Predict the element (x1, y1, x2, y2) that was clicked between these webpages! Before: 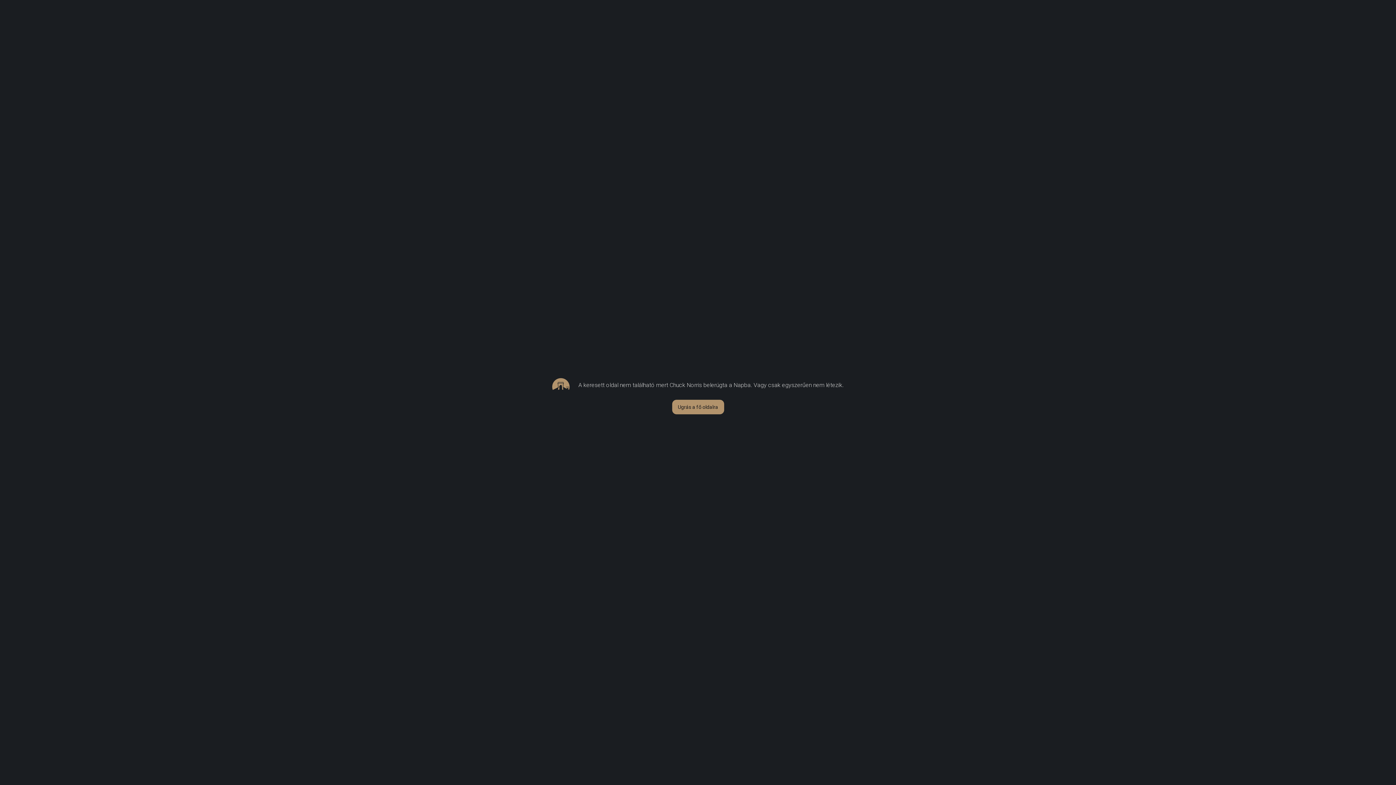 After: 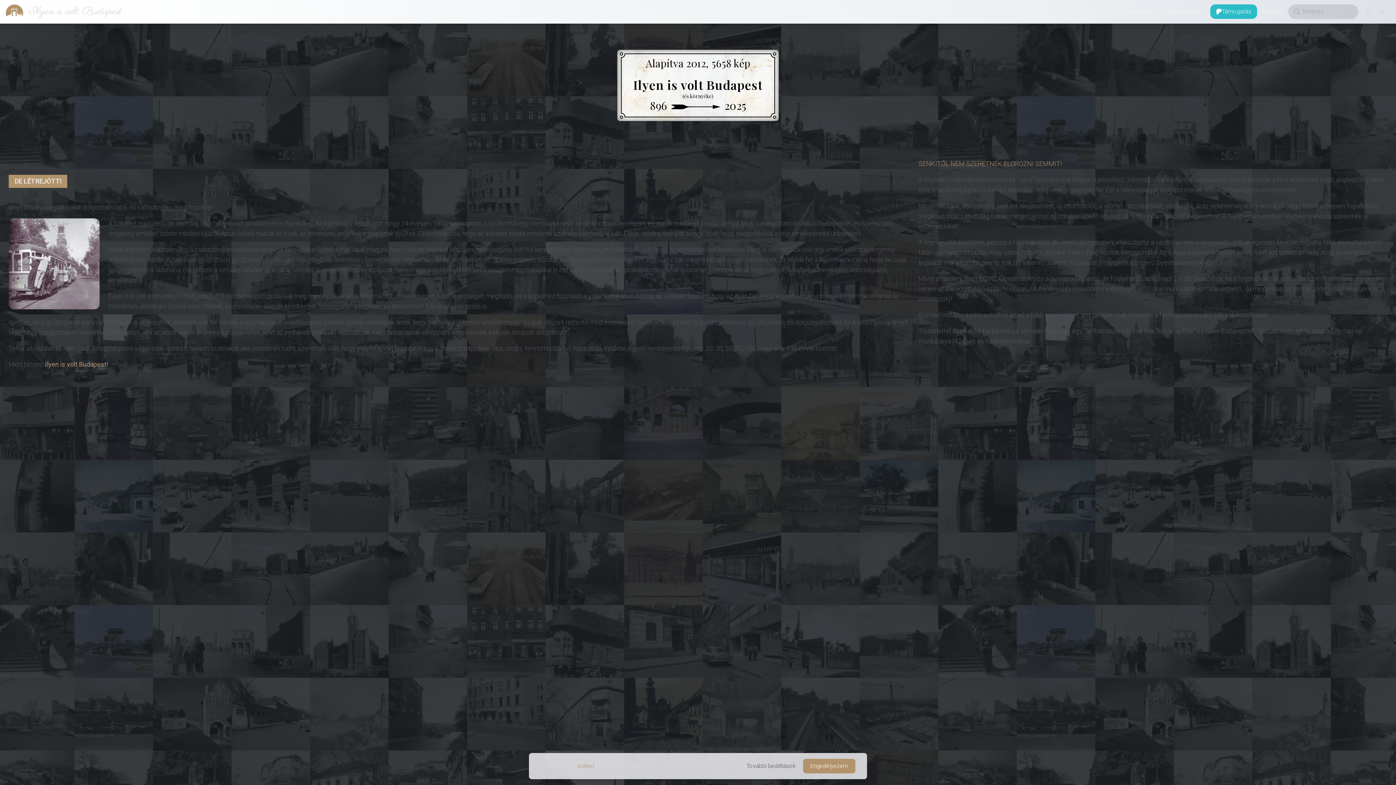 Action: bbox: (672, 400, 724, 414) label: Ugrás a fő oldalra